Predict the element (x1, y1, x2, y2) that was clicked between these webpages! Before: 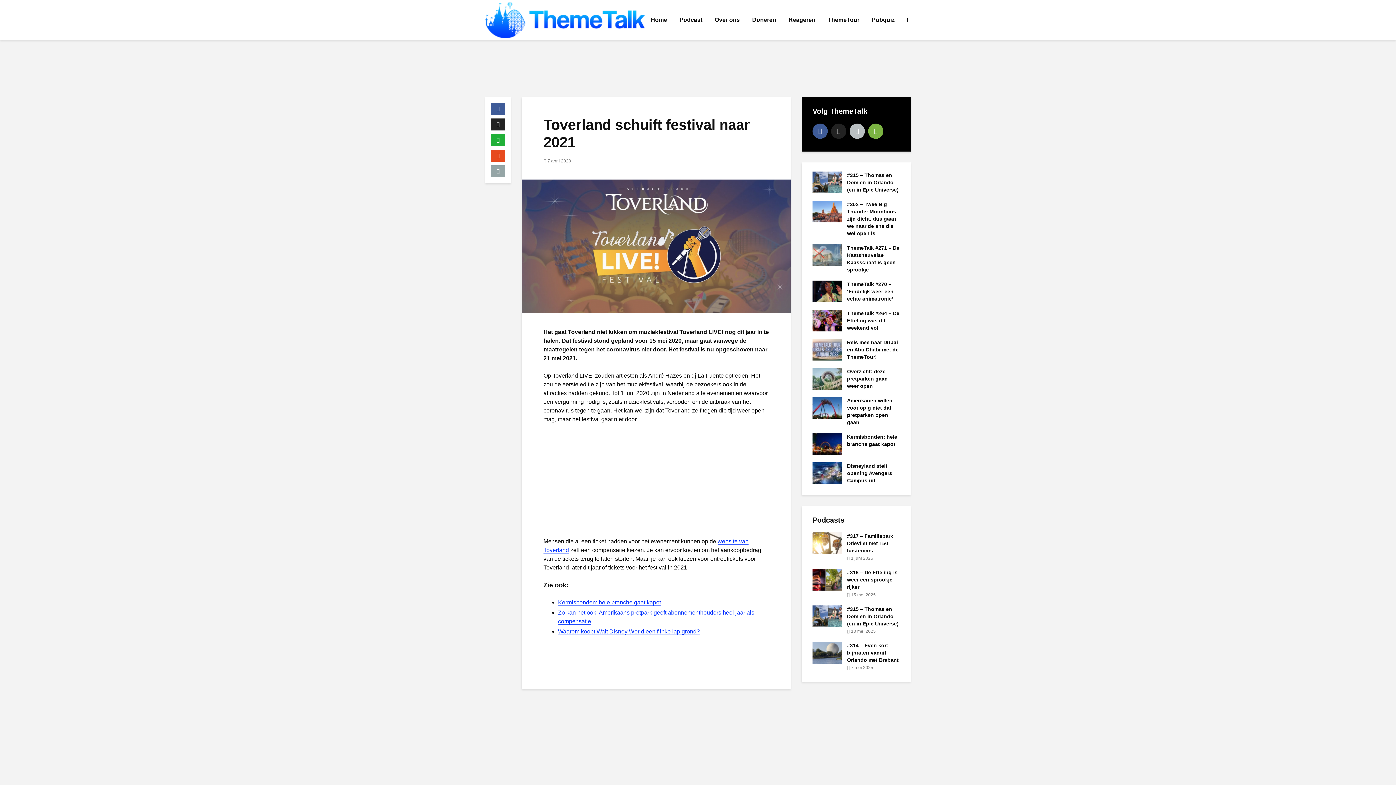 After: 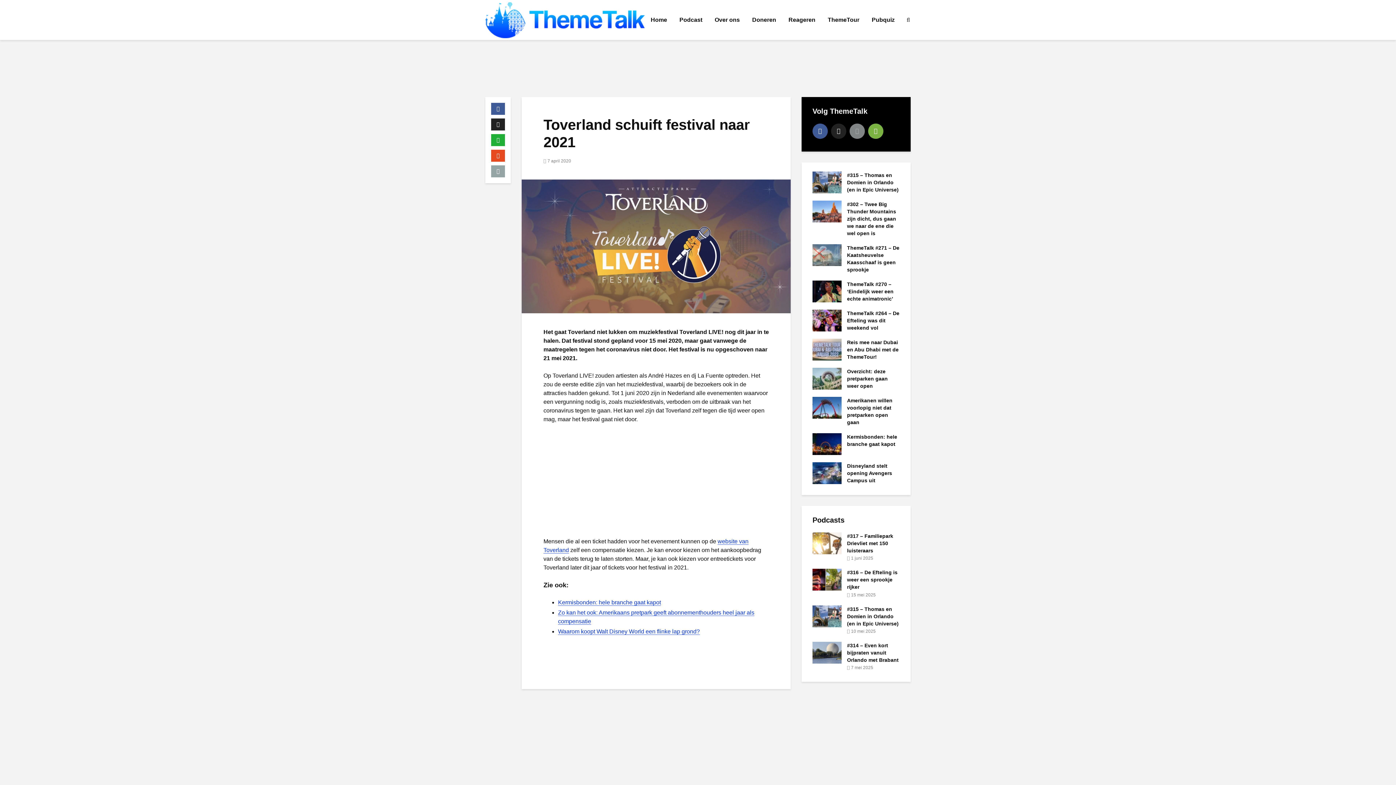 Action: label: apple bbox: (849, 123, 865, 138)